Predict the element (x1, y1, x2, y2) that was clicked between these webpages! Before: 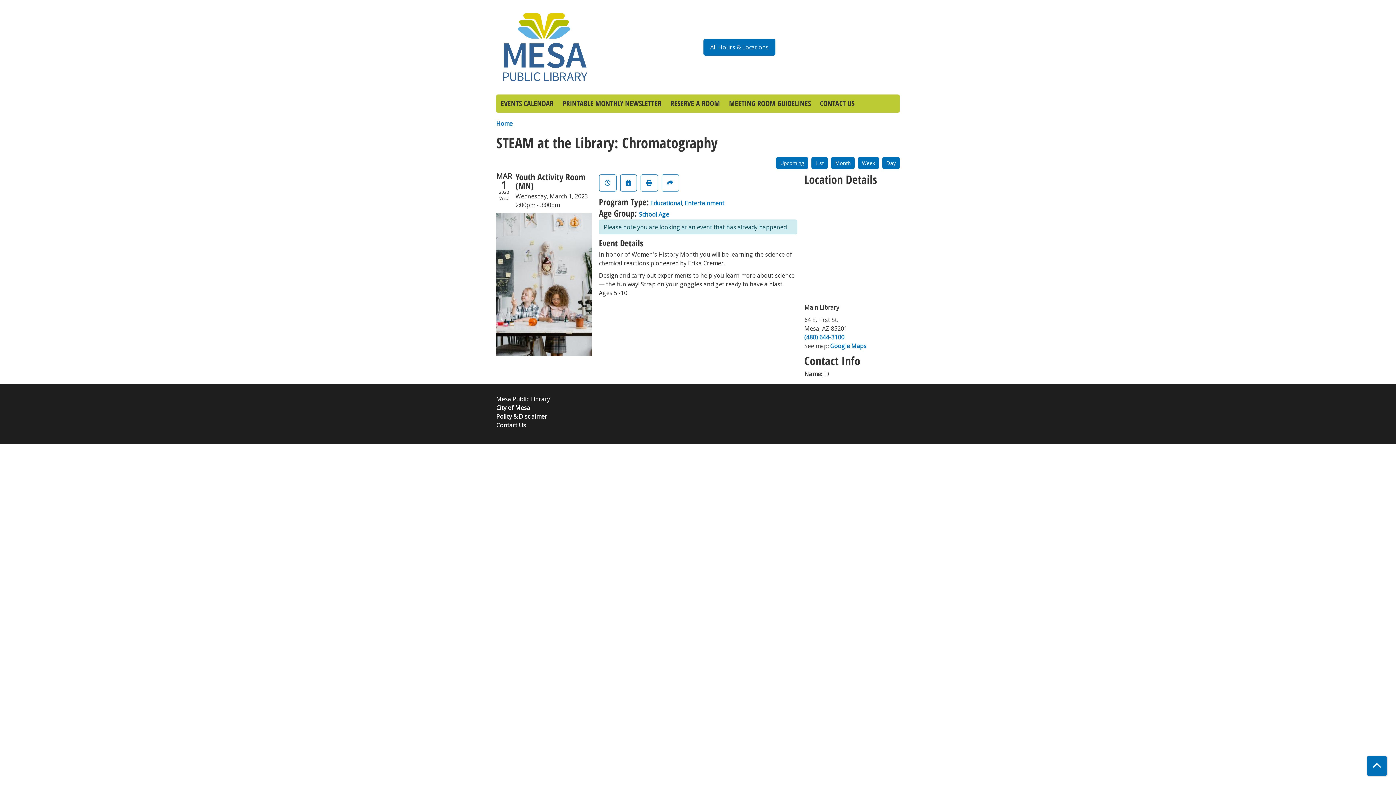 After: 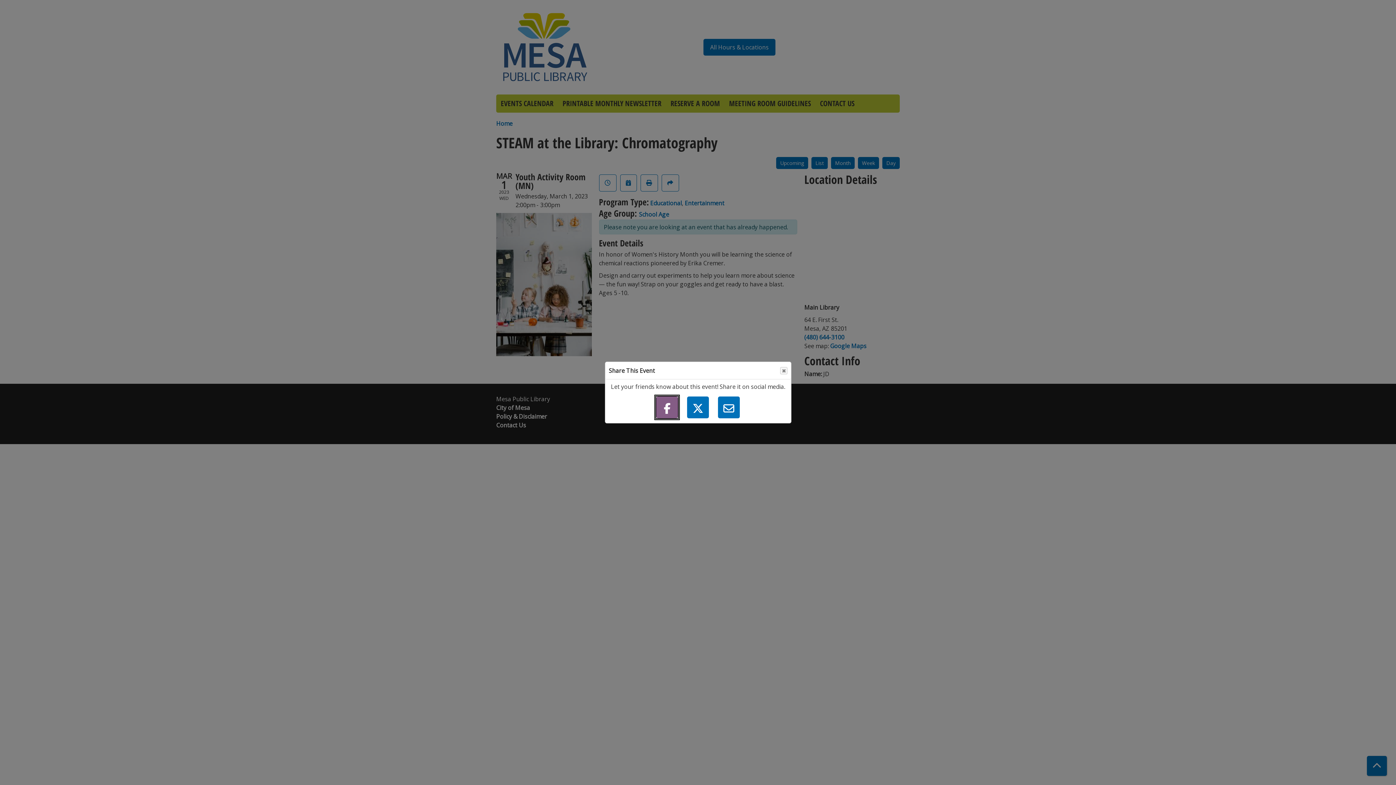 Action: bbox: (661, 174, 679, 191) label: Share